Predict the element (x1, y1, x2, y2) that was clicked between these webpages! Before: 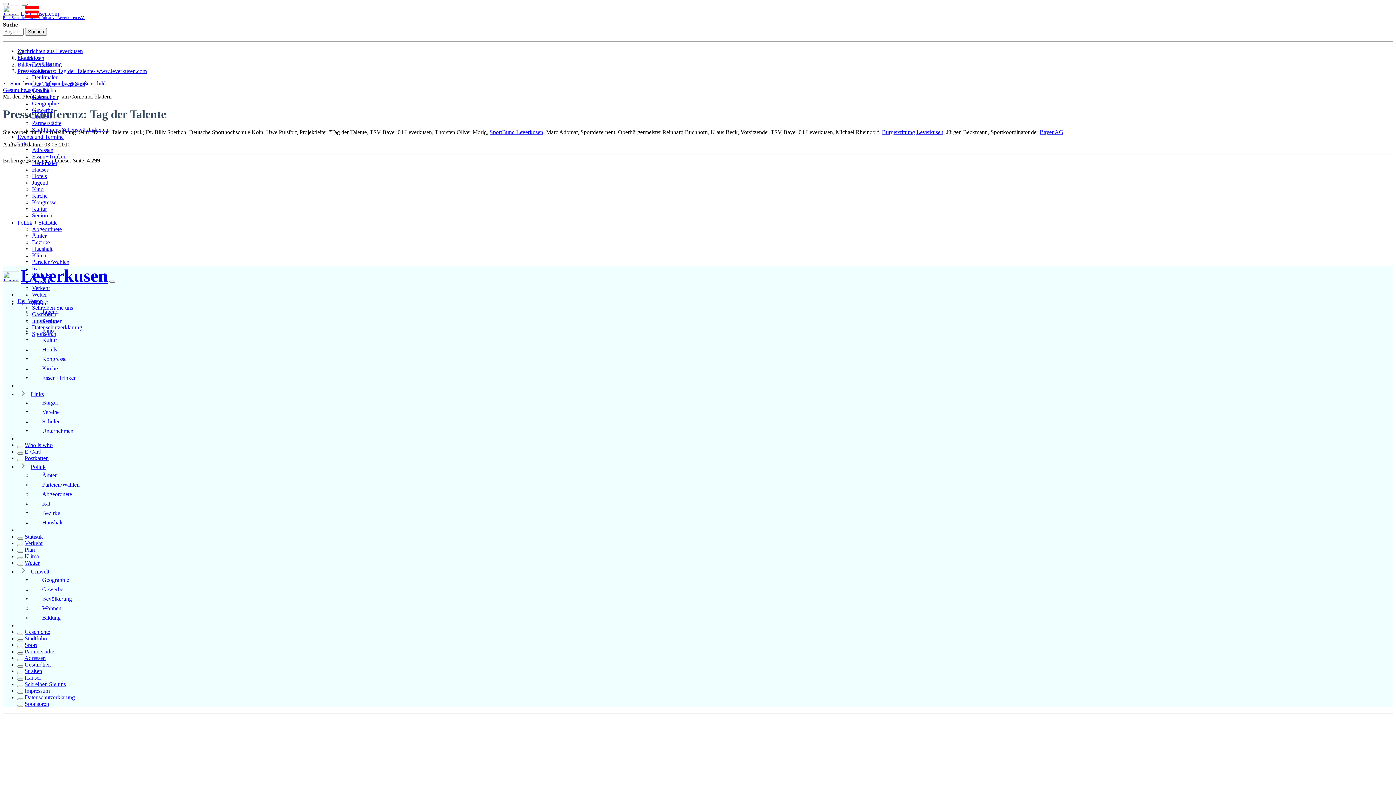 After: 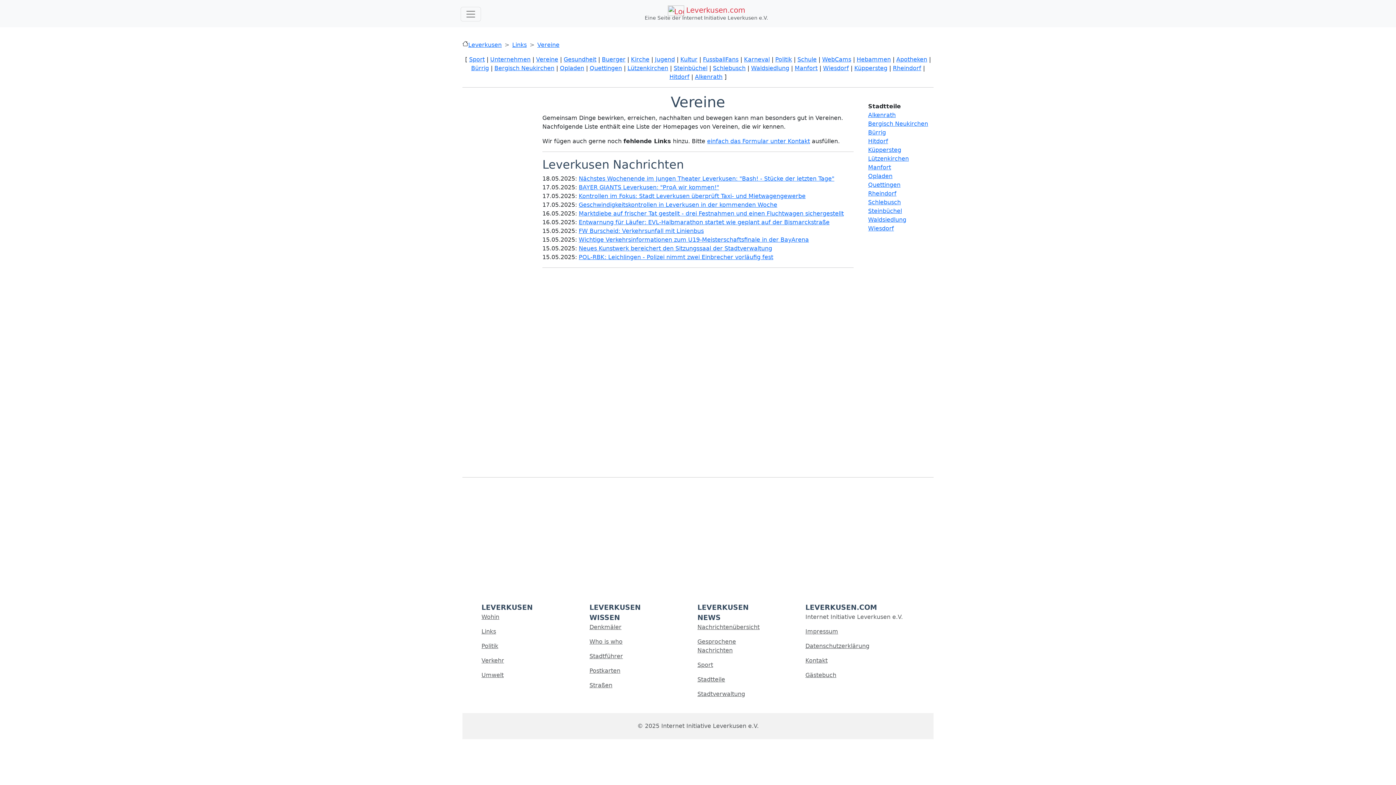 Action: label: Vereine bbox: (39, 407, 62, 416)